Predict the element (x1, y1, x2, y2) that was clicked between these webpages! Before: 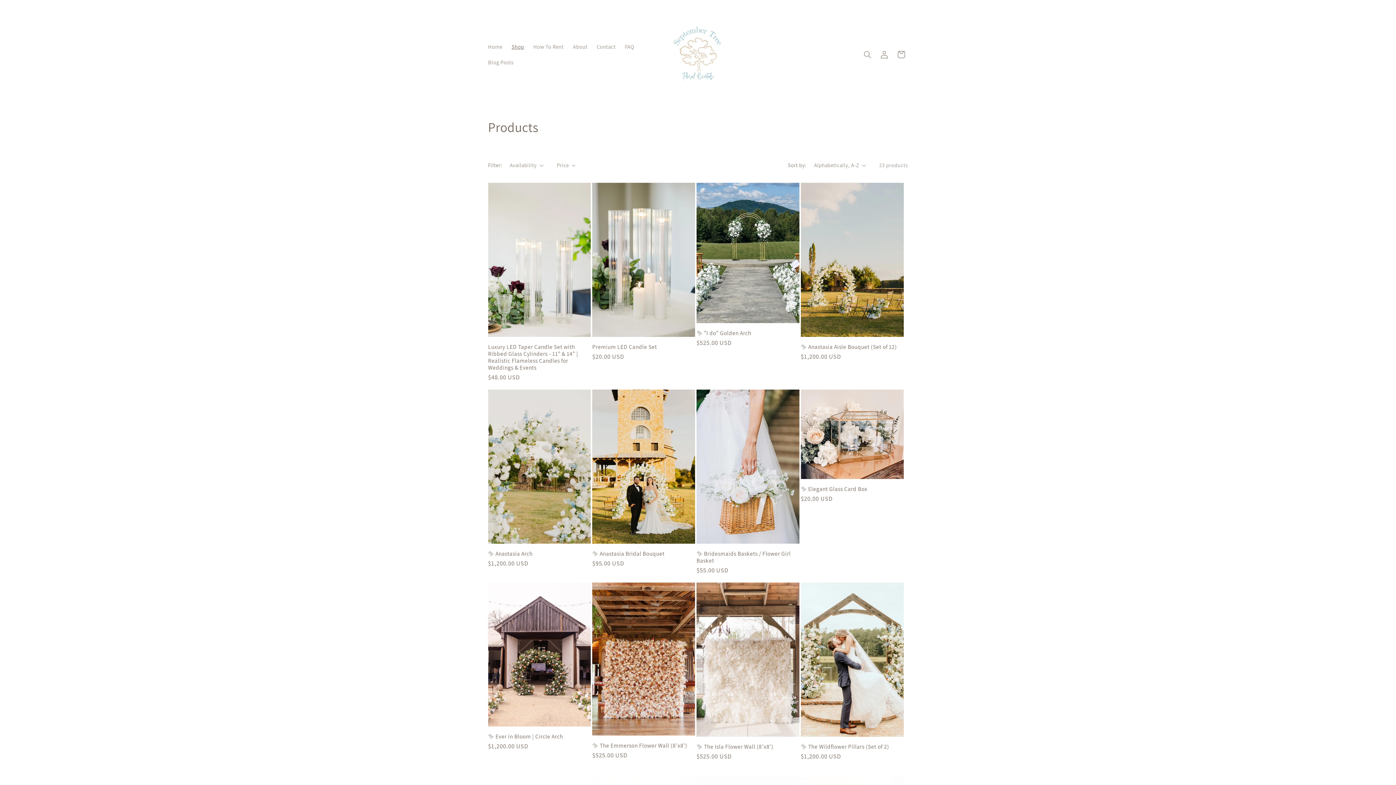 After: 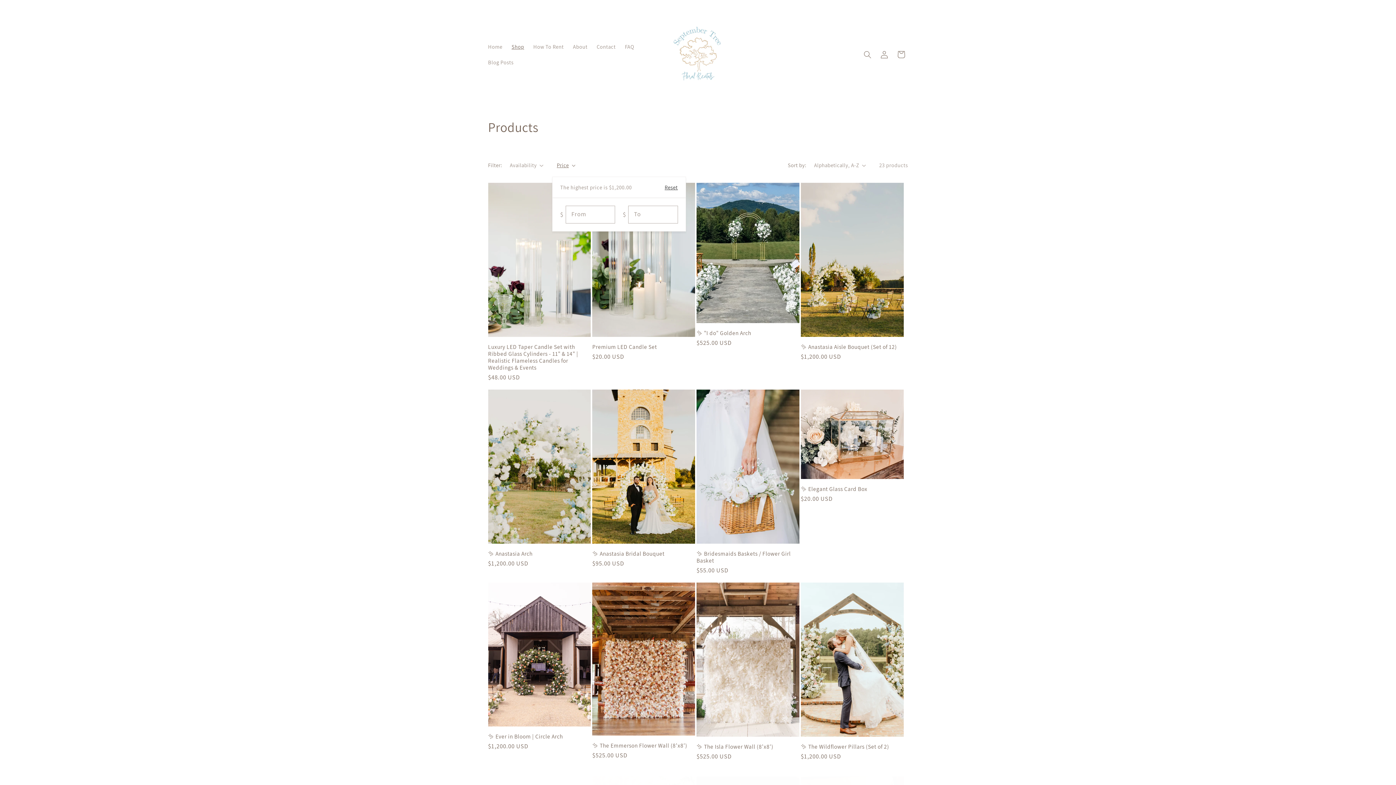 Action: label: Price bbox: (556, 161, 575, 169)